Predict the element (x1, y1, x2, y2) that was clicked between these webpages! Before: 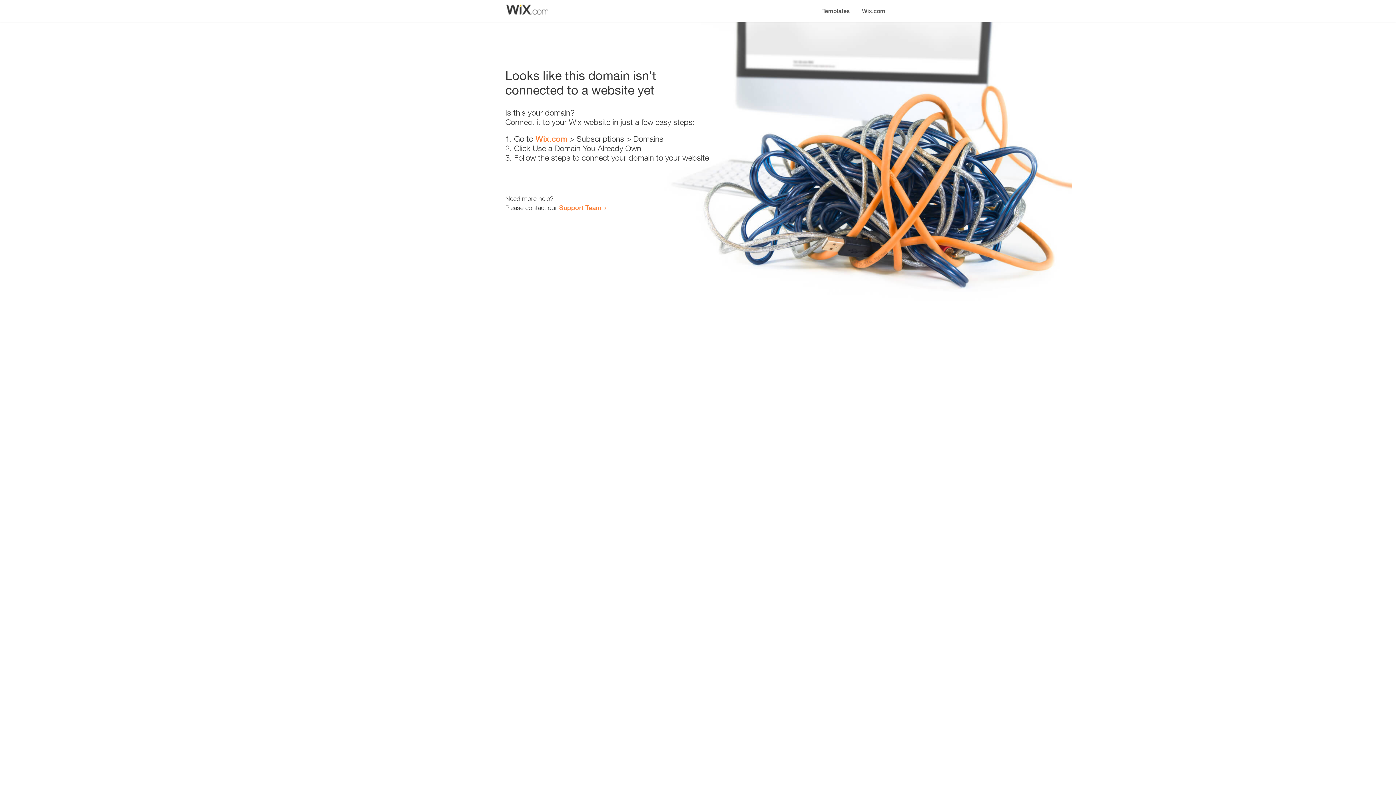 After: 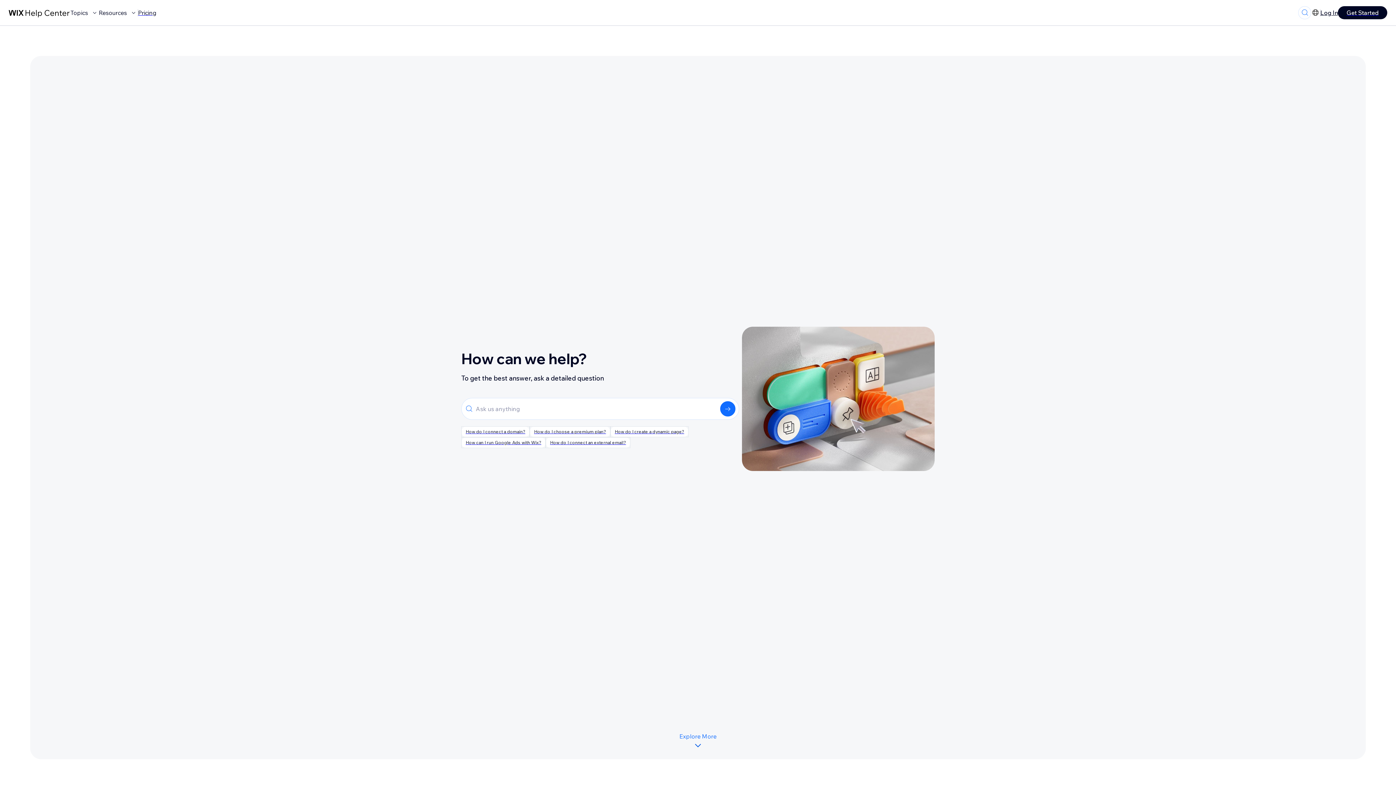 Action: label: Support Team bbox: (559, 203, 601, 211)